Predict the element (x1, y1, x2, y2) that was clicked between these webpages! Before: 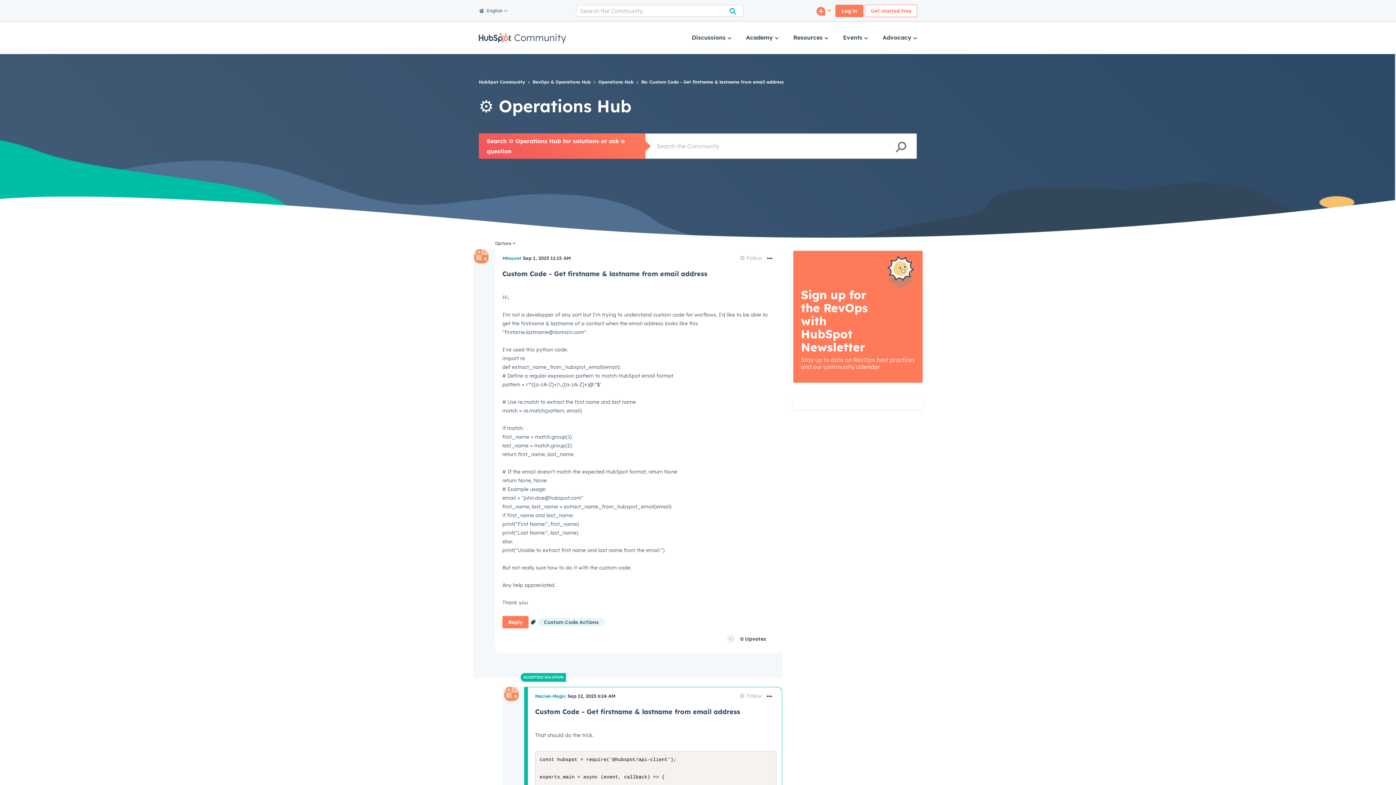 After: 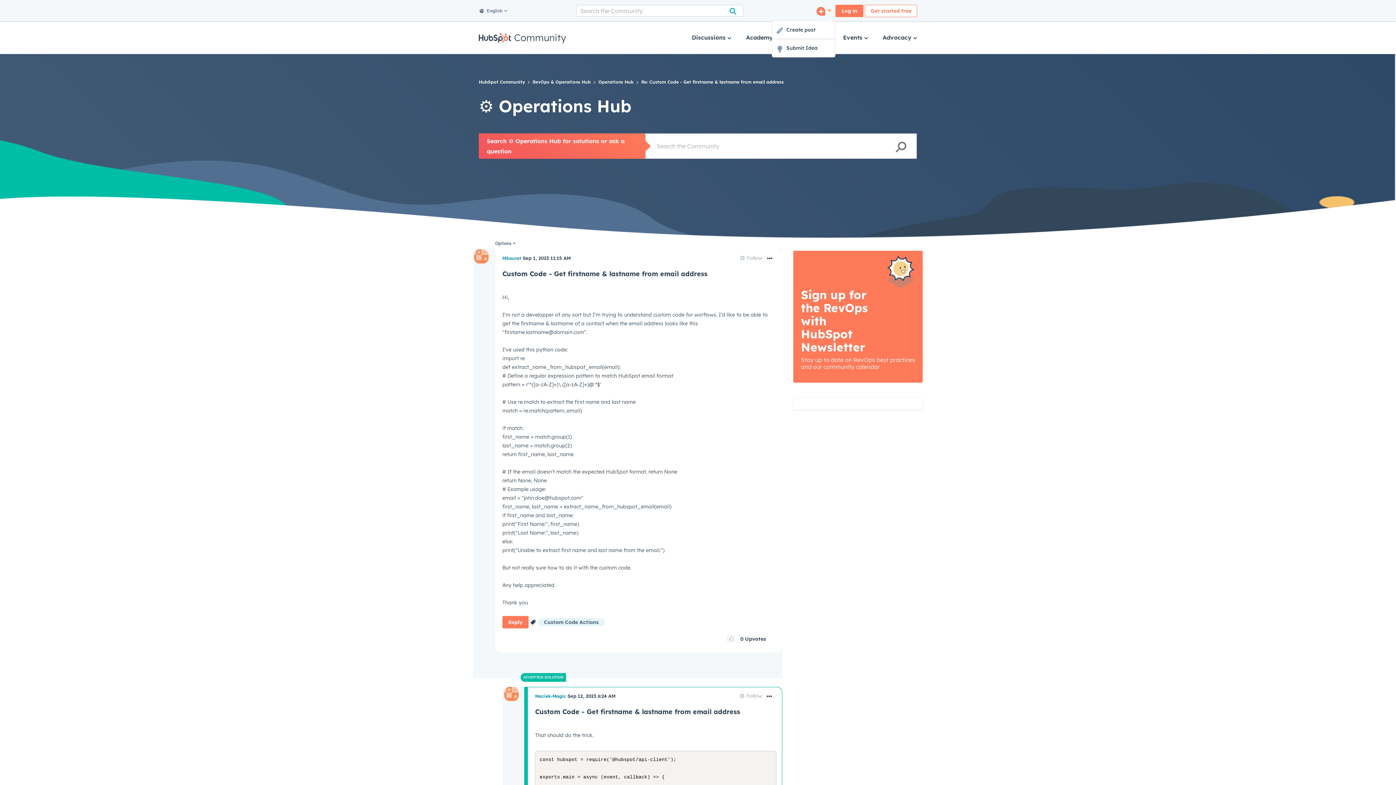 Action: bbox: (812, 6, 835, 15)